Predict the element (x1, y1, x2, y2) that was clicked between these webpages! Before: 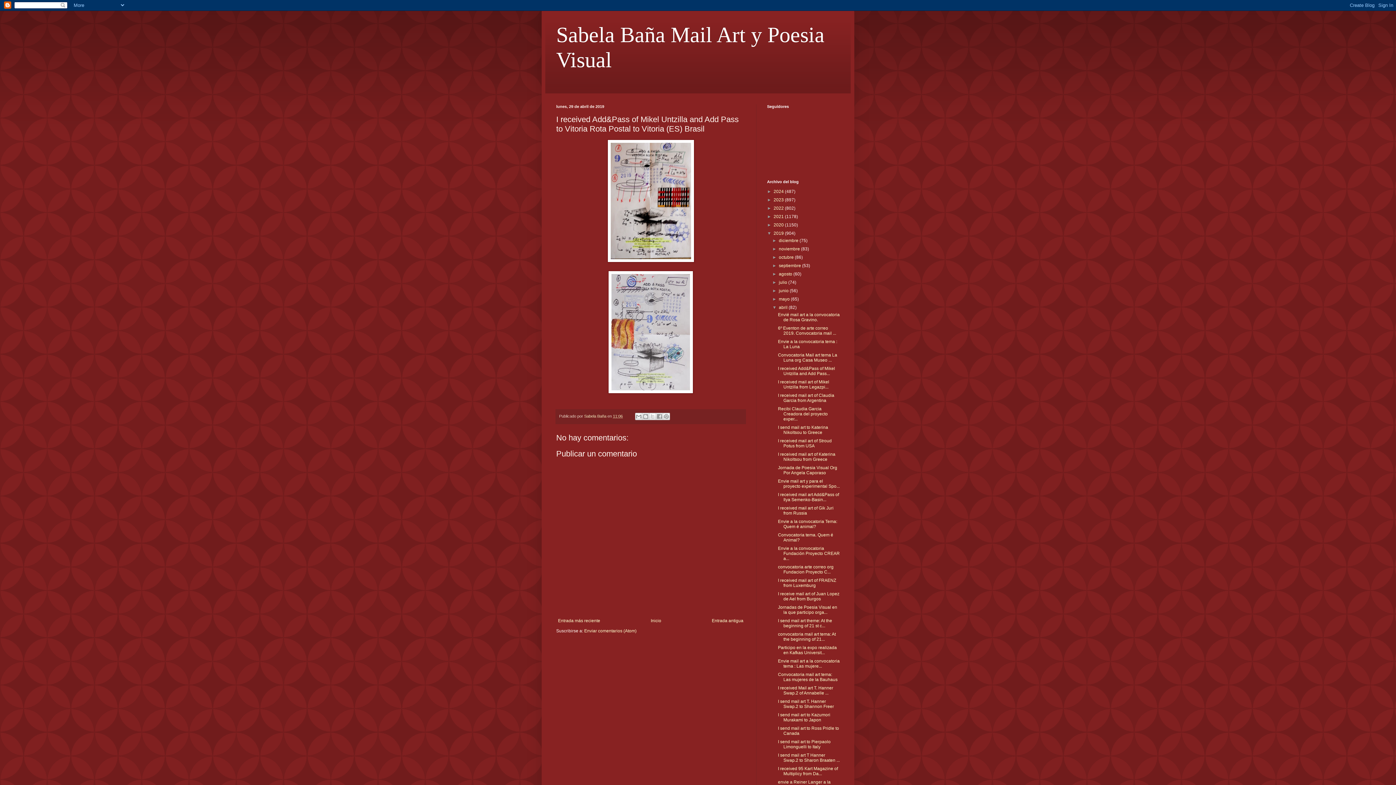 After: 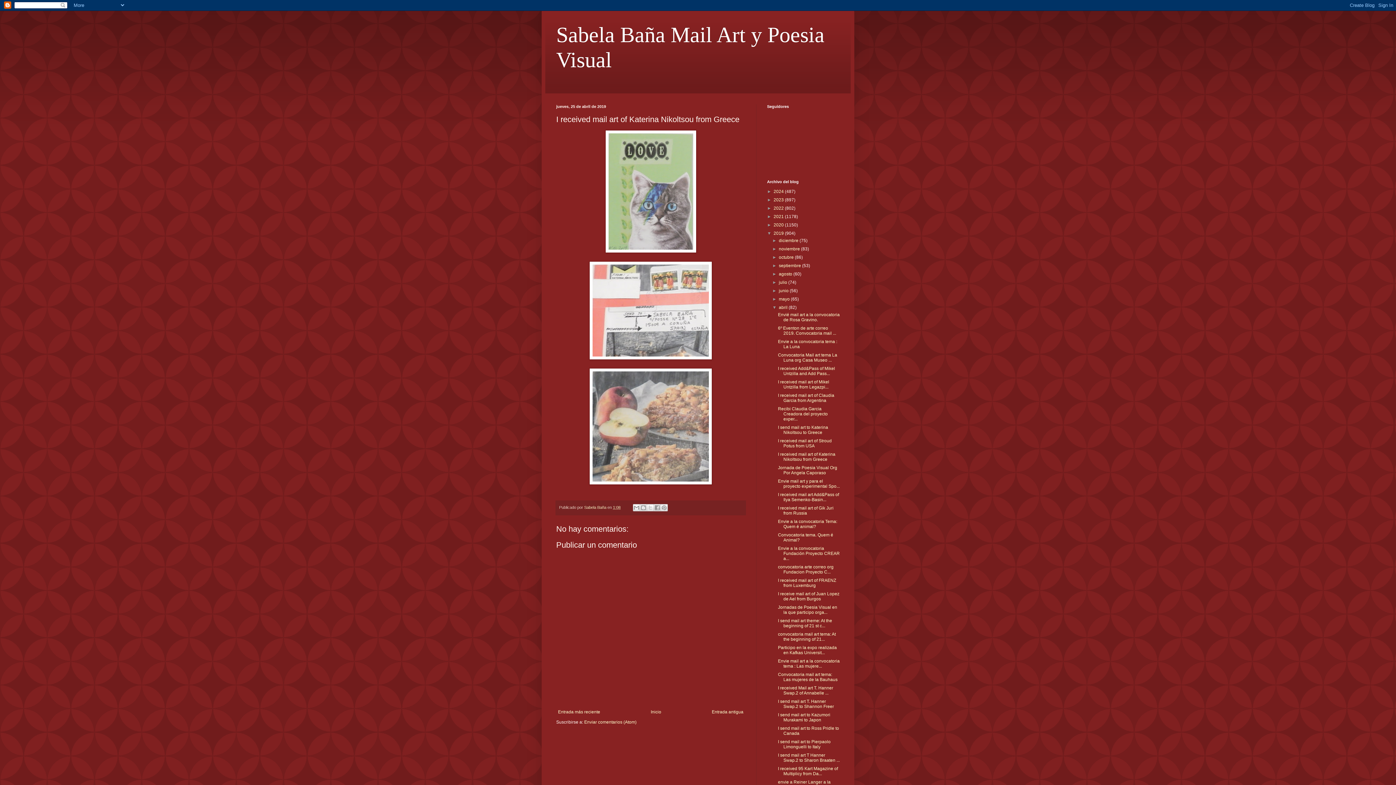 Action: label: I received mail art of Katerina Nikoltsou from Greece bbox: (778, 452, 835, 462)